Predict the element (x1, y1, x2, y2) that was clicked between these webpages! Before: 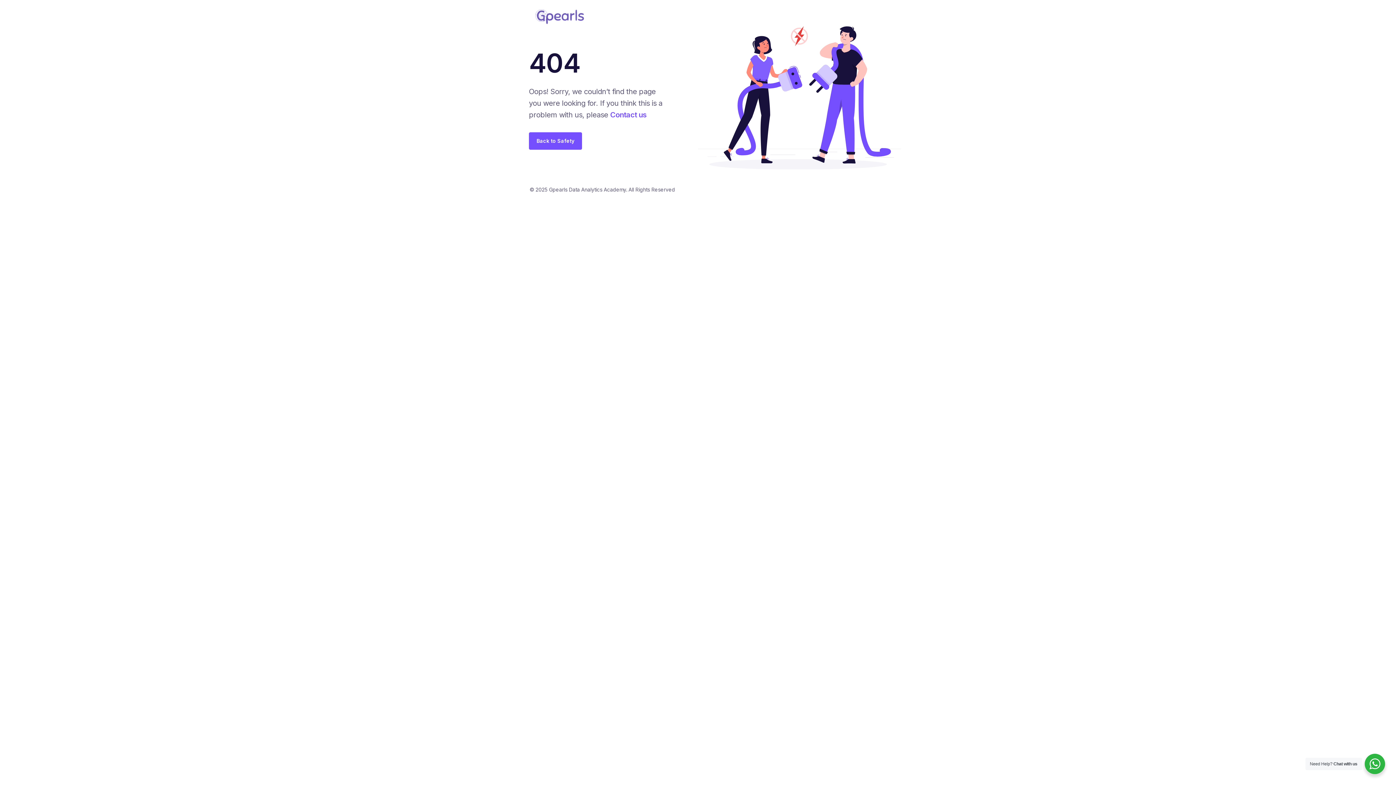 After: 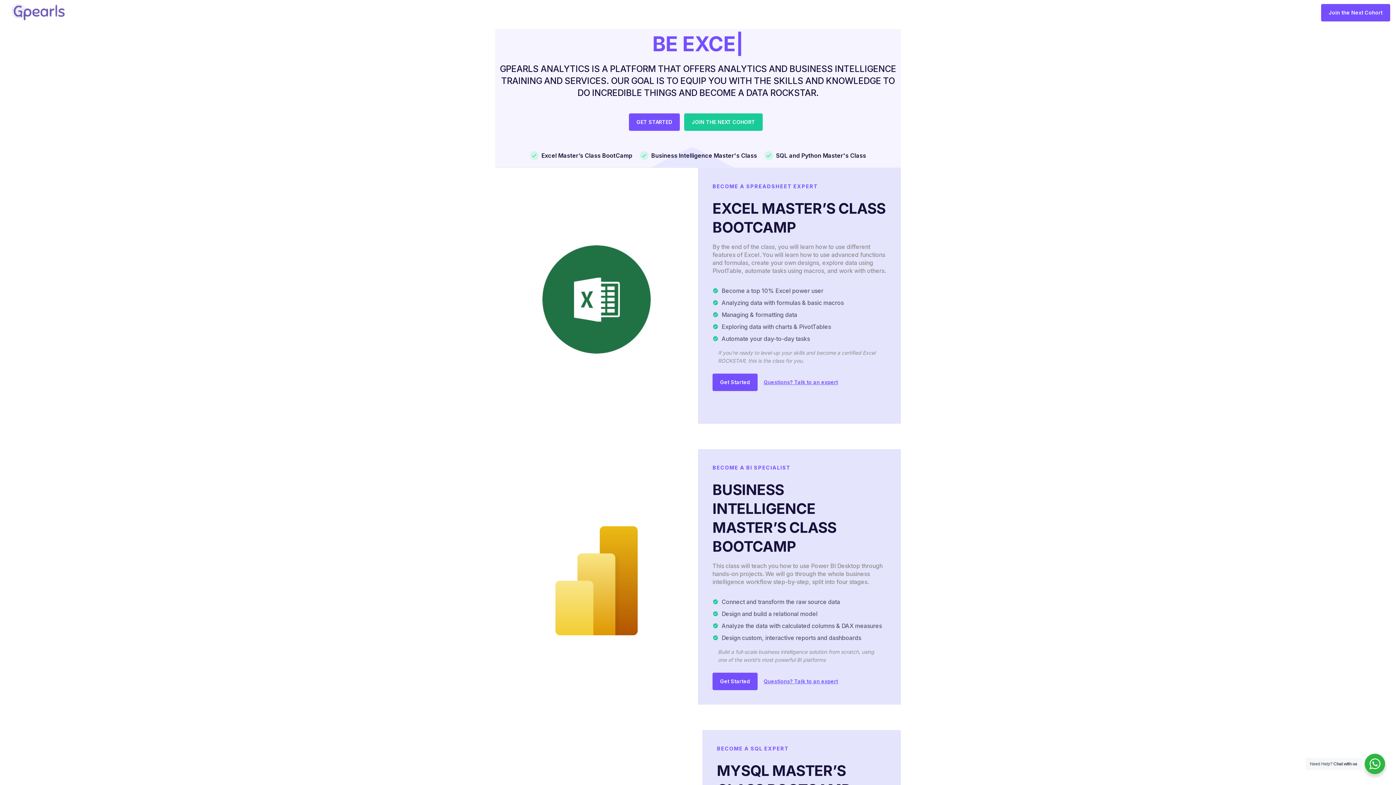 Action: bbox: (529, 132, 582, 149) label: Back to Safety